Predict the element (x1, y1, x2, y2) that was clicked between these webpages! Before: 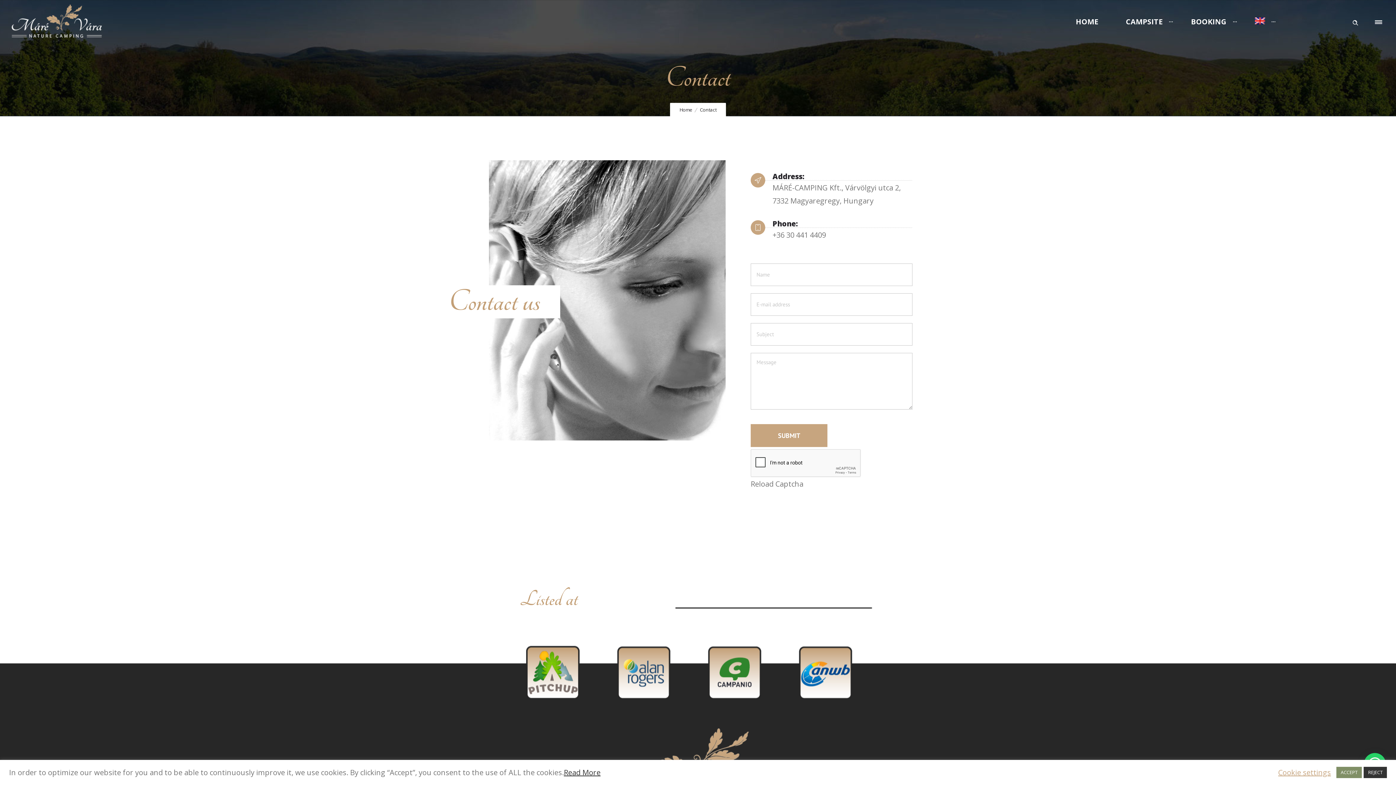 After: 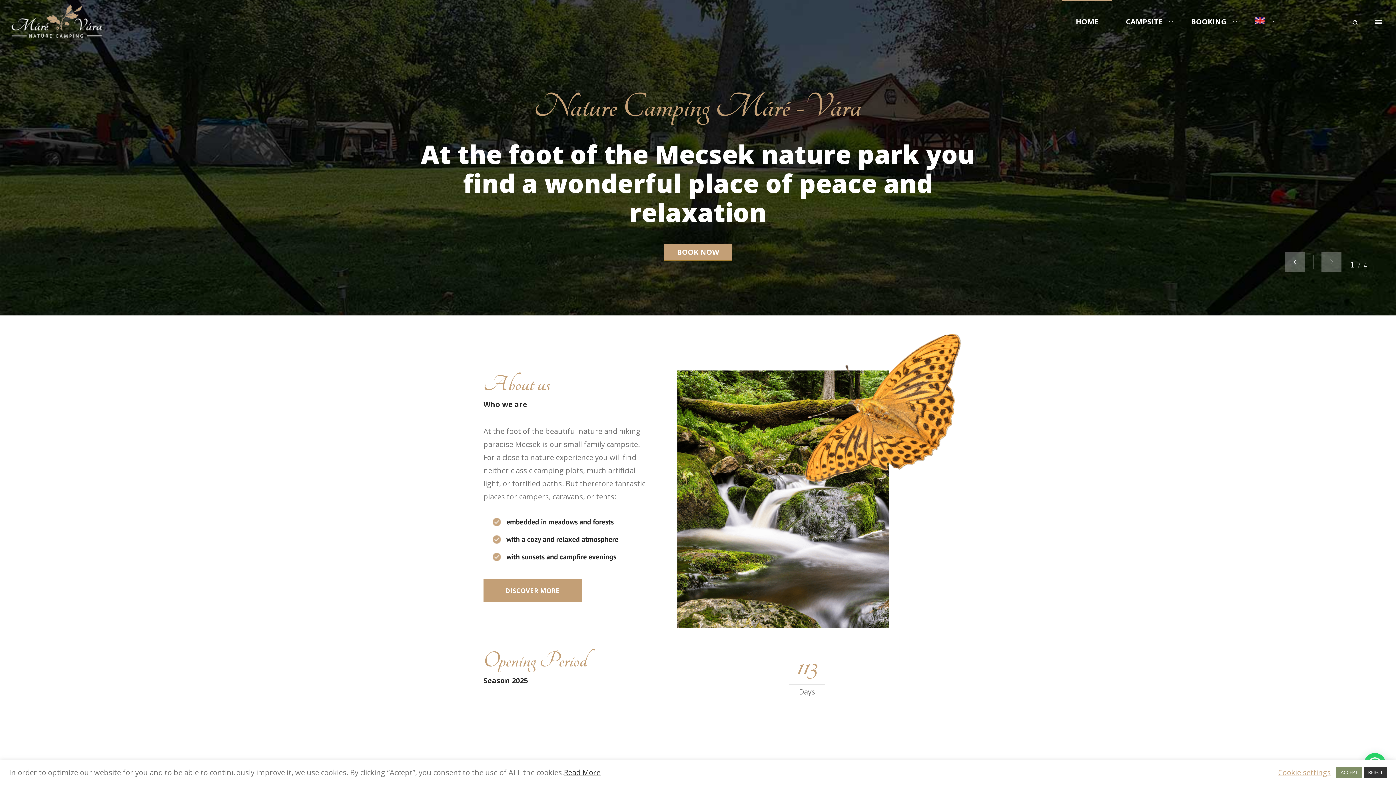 Action: bbox: (10, 7, 101, 36)